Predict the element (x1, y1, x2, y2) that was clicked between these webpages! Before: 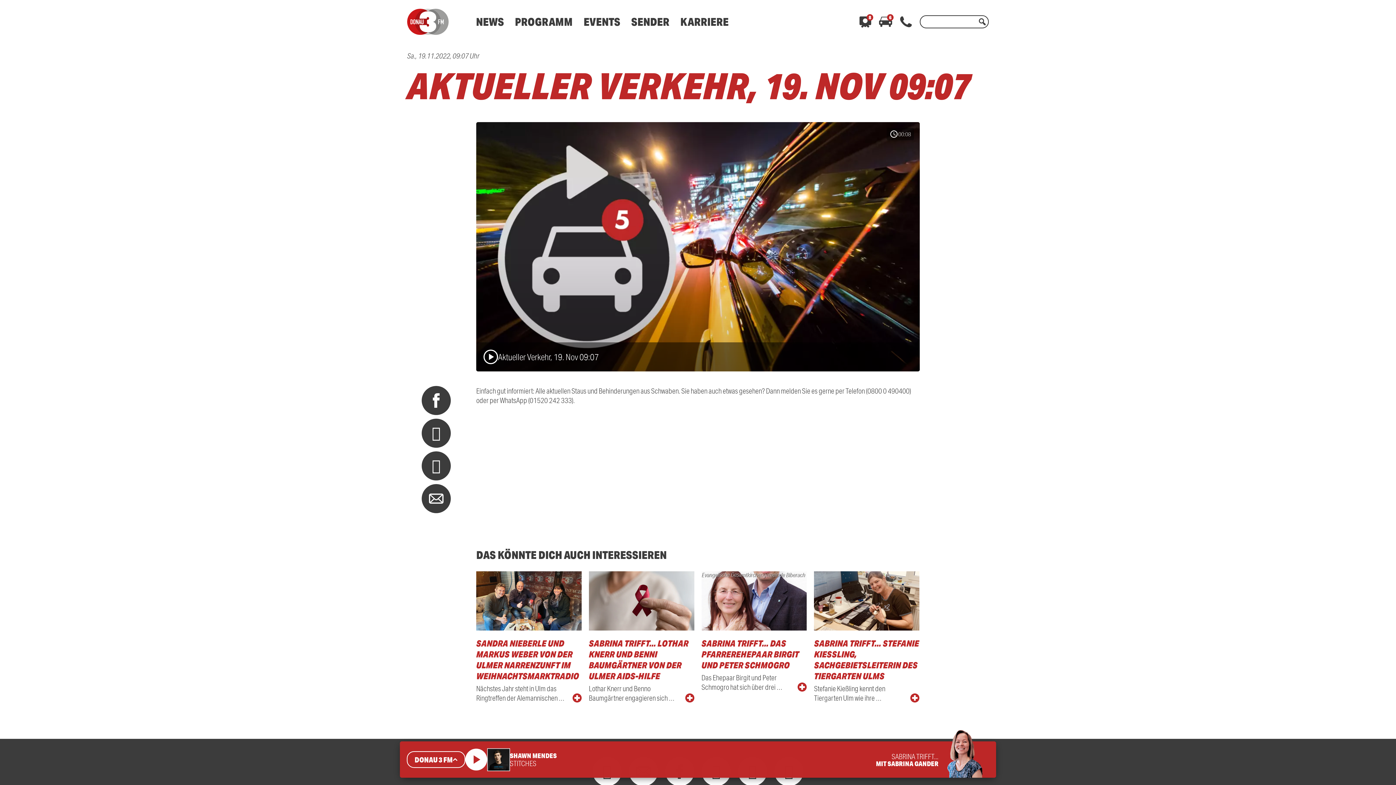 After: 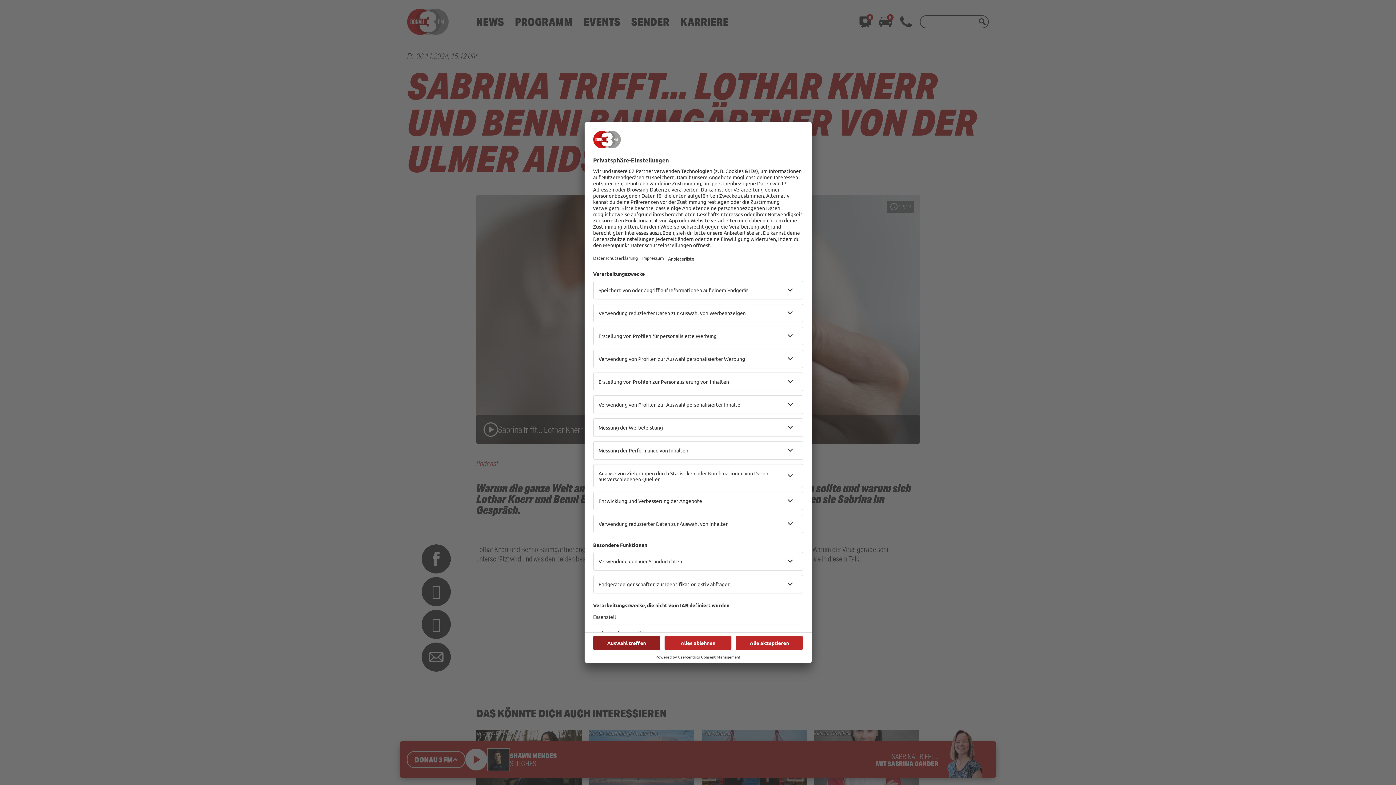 Action: bbox: (589, 571, 694, 703) label: SABRINA TRIFFT... LOTHAR KNERR UND BENNI BAUMGÄRTNER VON DER ULMER AIDS-HILFE
Lothar Knerr und Benno Baumgärtner engagieren sich …